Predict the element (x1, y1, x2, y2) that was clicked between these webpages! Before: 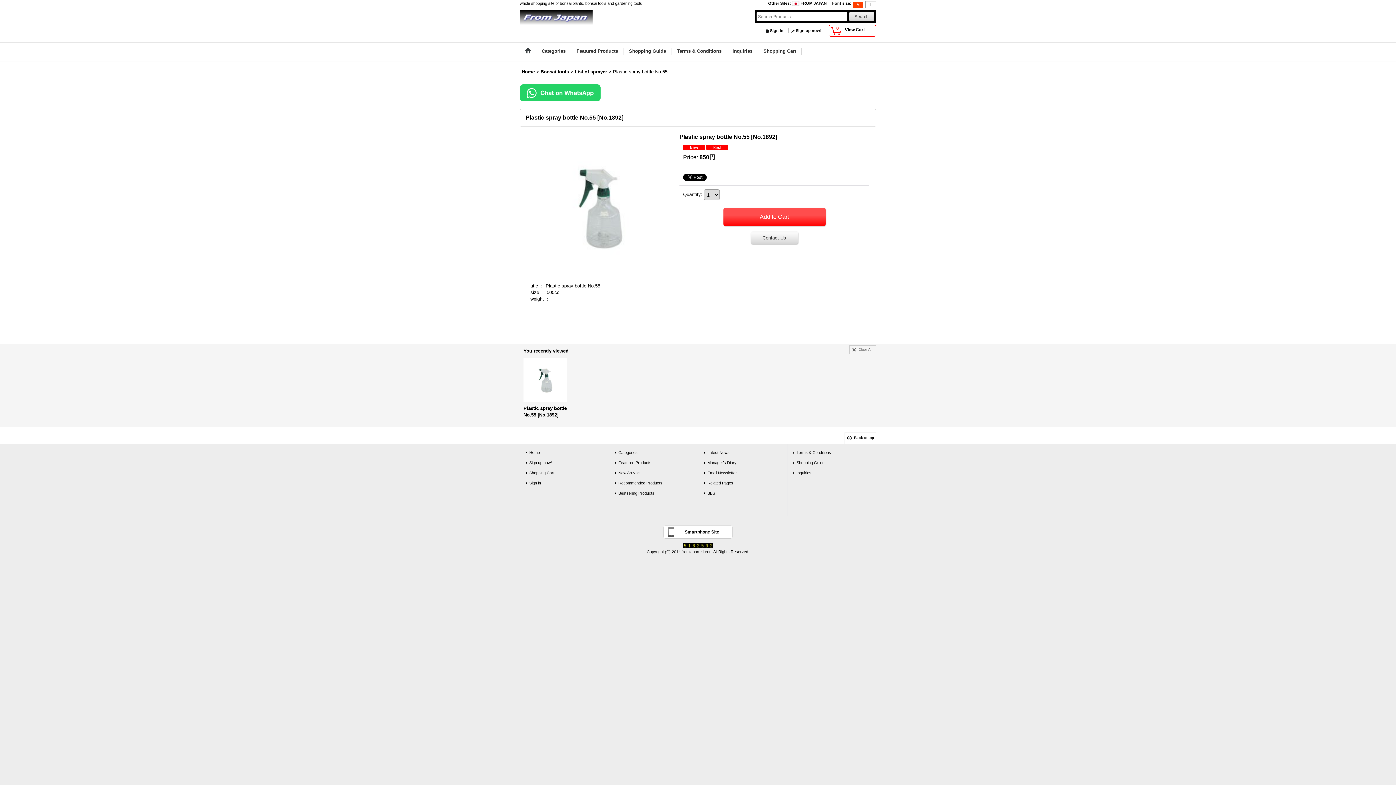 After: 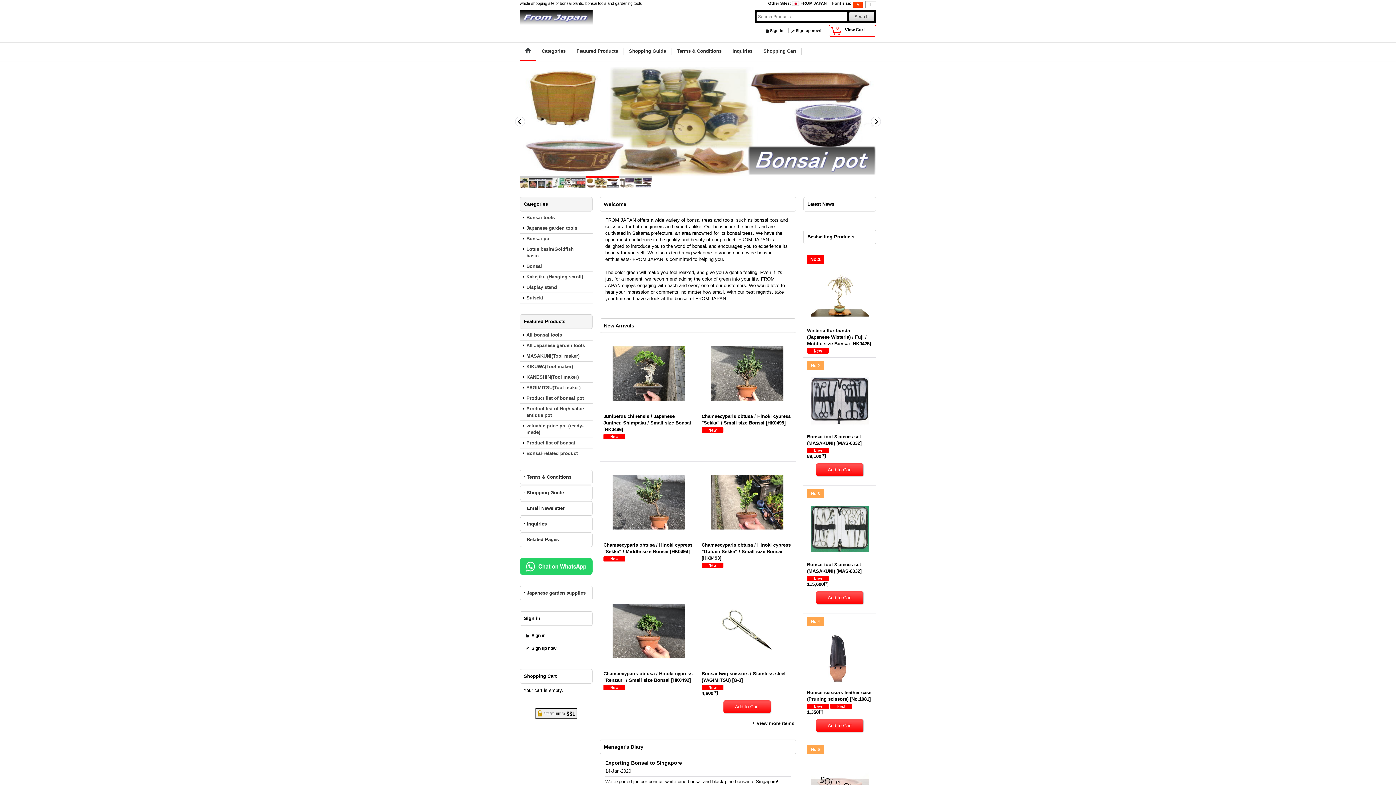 Action: bbox: (520, 42, 536, 61)